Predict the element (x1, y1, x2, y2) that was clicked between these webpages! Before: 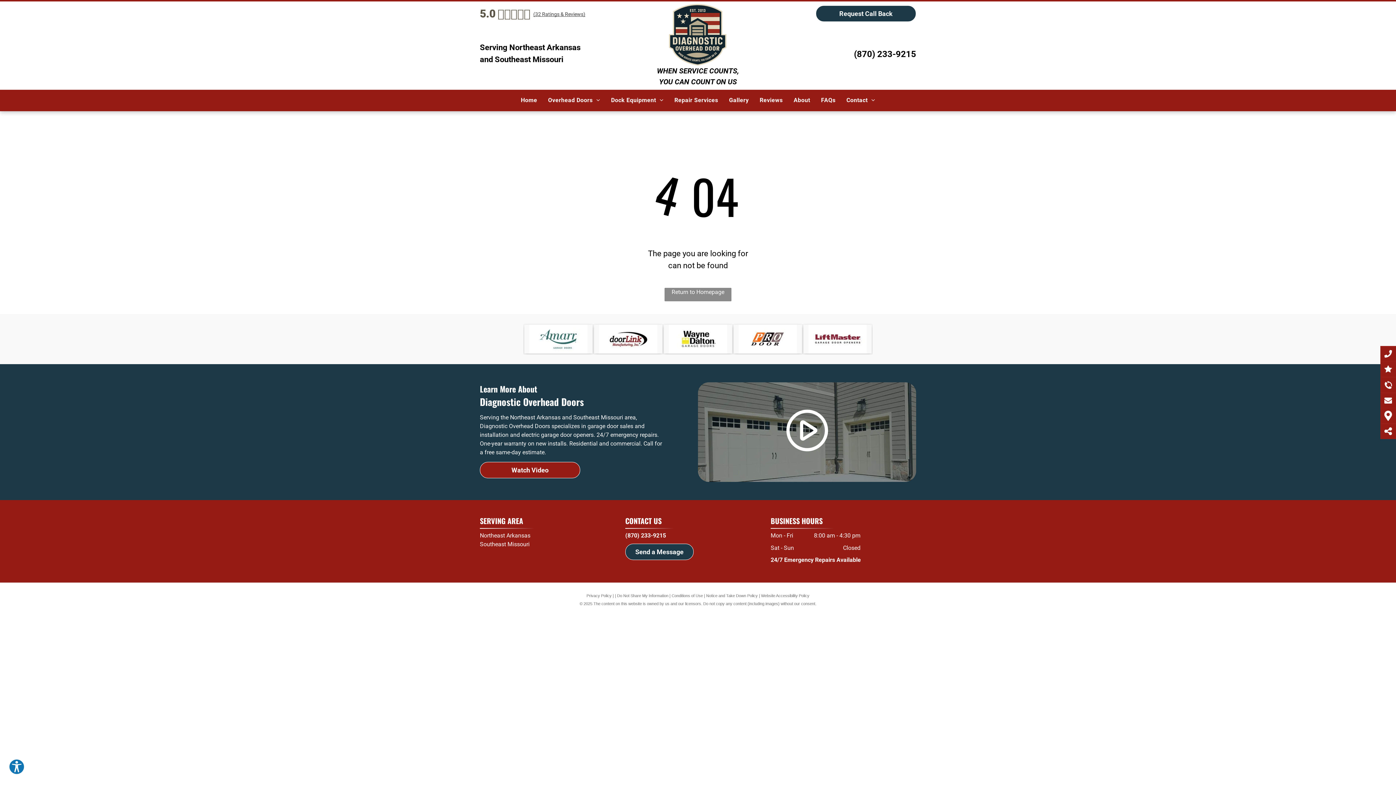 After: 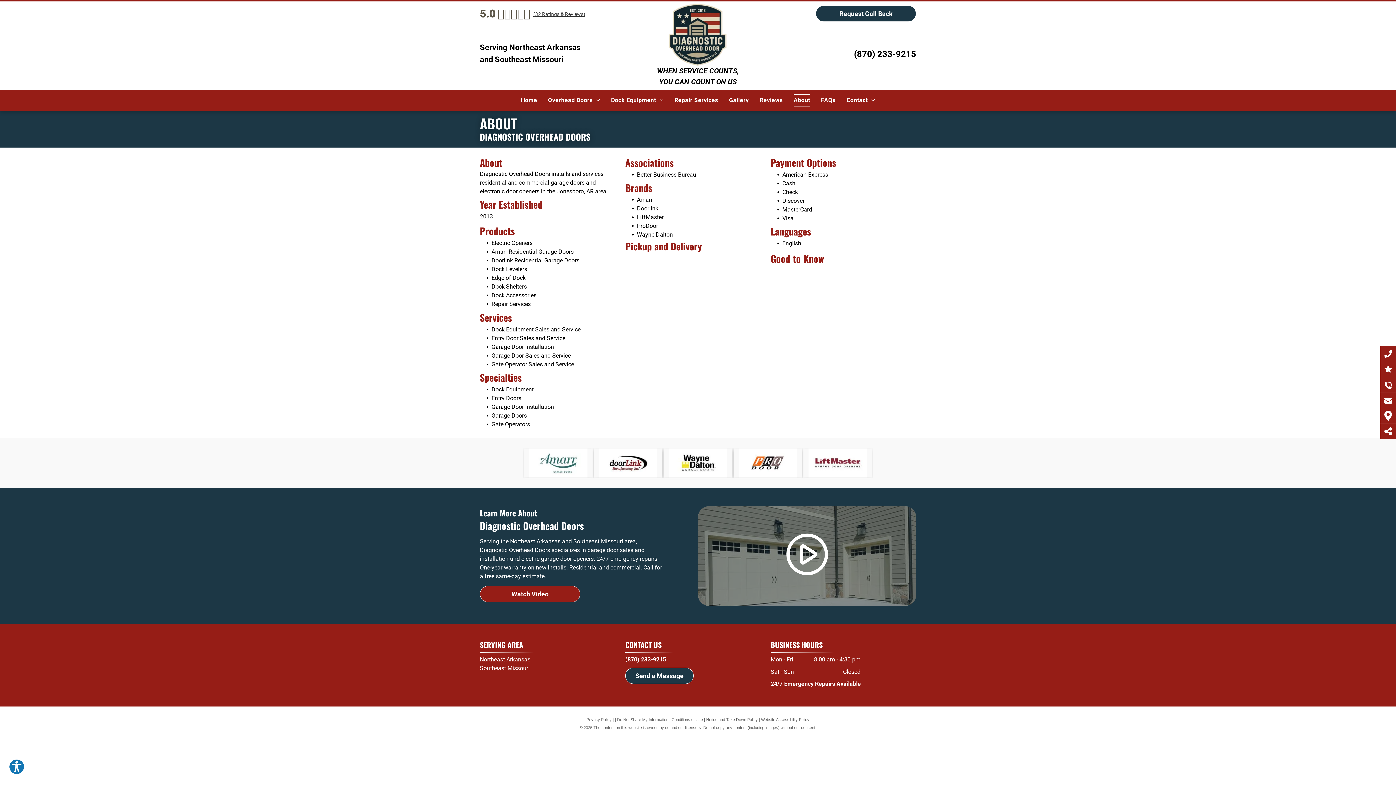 Action: bbox: (788, 89, 815, 111) label: About